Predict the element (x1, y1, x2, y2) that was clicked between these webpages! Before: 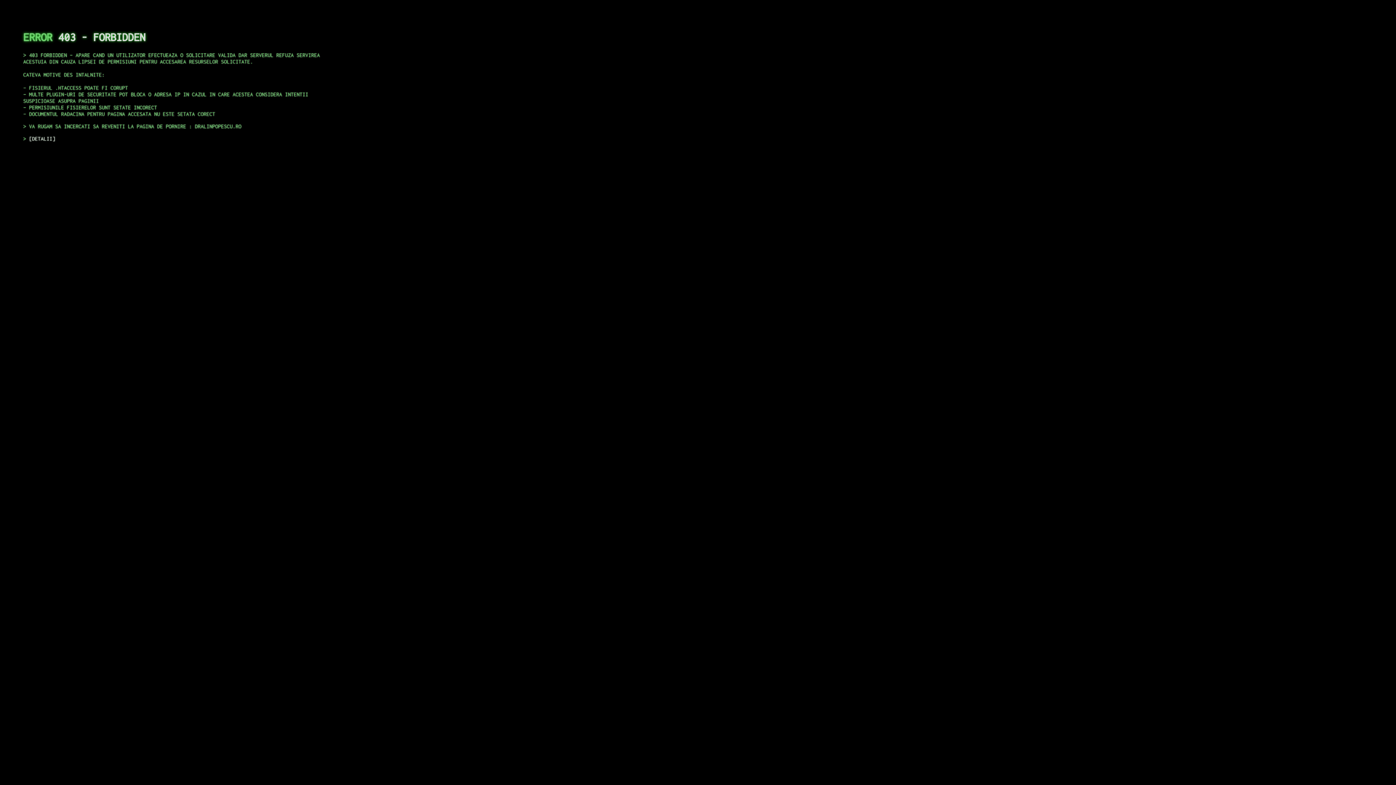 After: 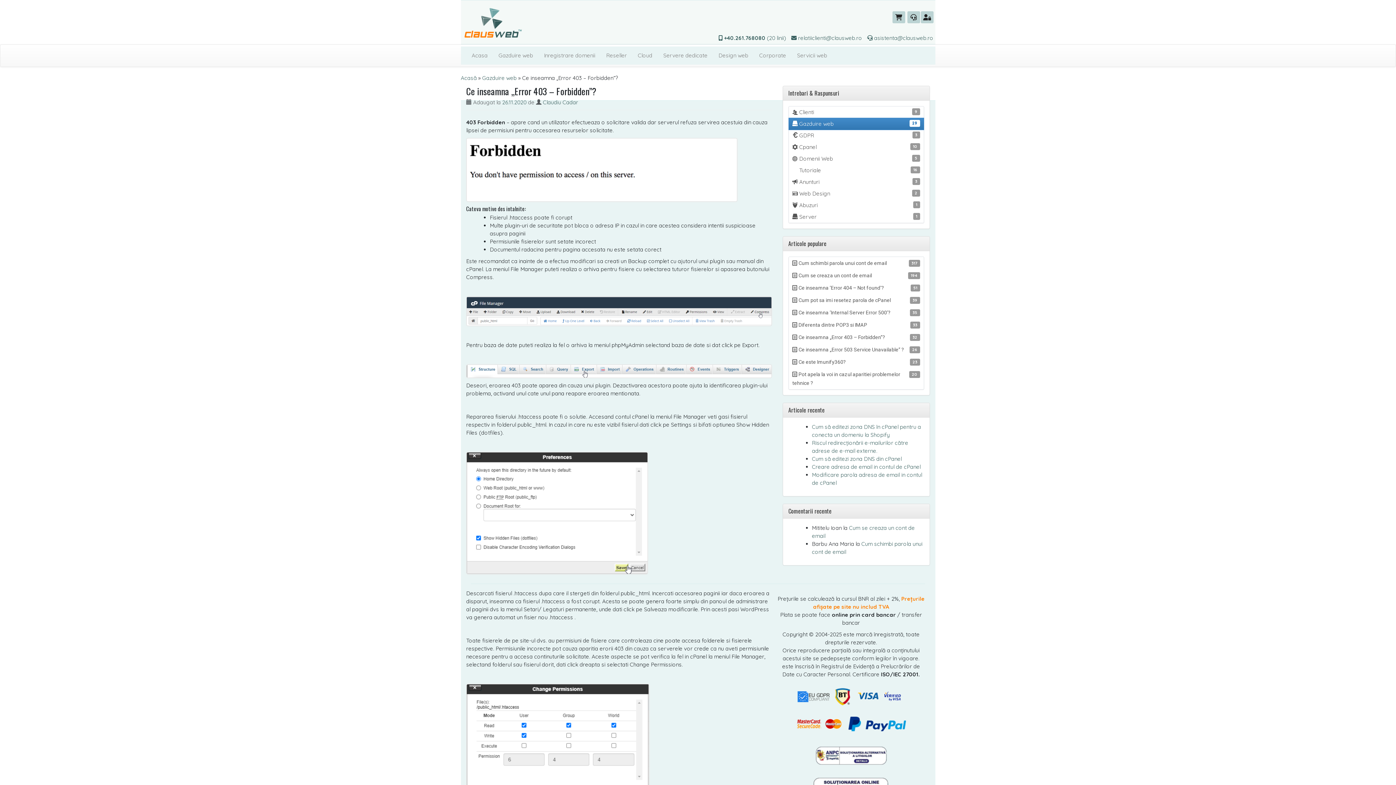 Action: label: DETALII bbox: (29, 135, 55, 141)